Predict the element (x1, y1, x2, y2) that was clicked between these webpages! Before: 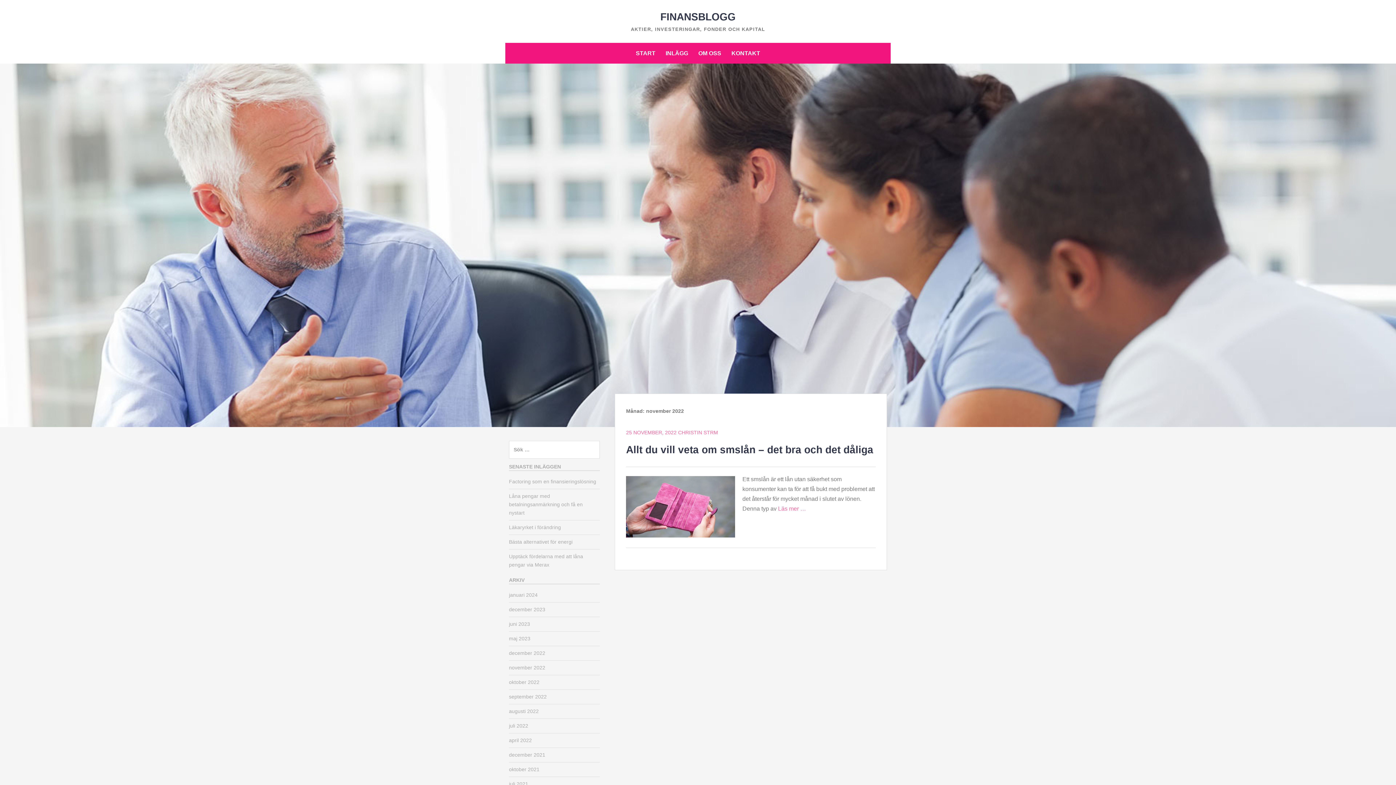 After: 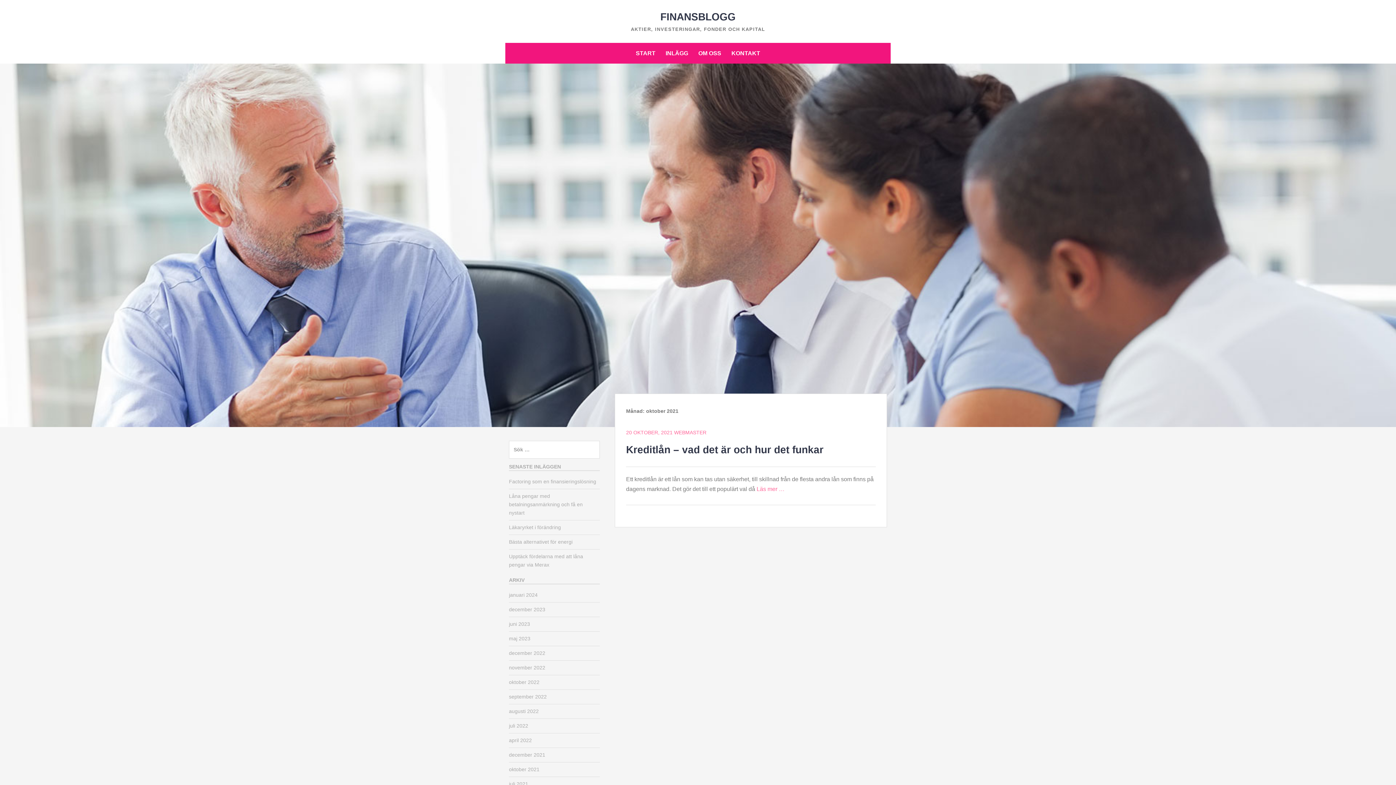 Action: bbox: (509, 766, 539, 772) label: oktober 2021